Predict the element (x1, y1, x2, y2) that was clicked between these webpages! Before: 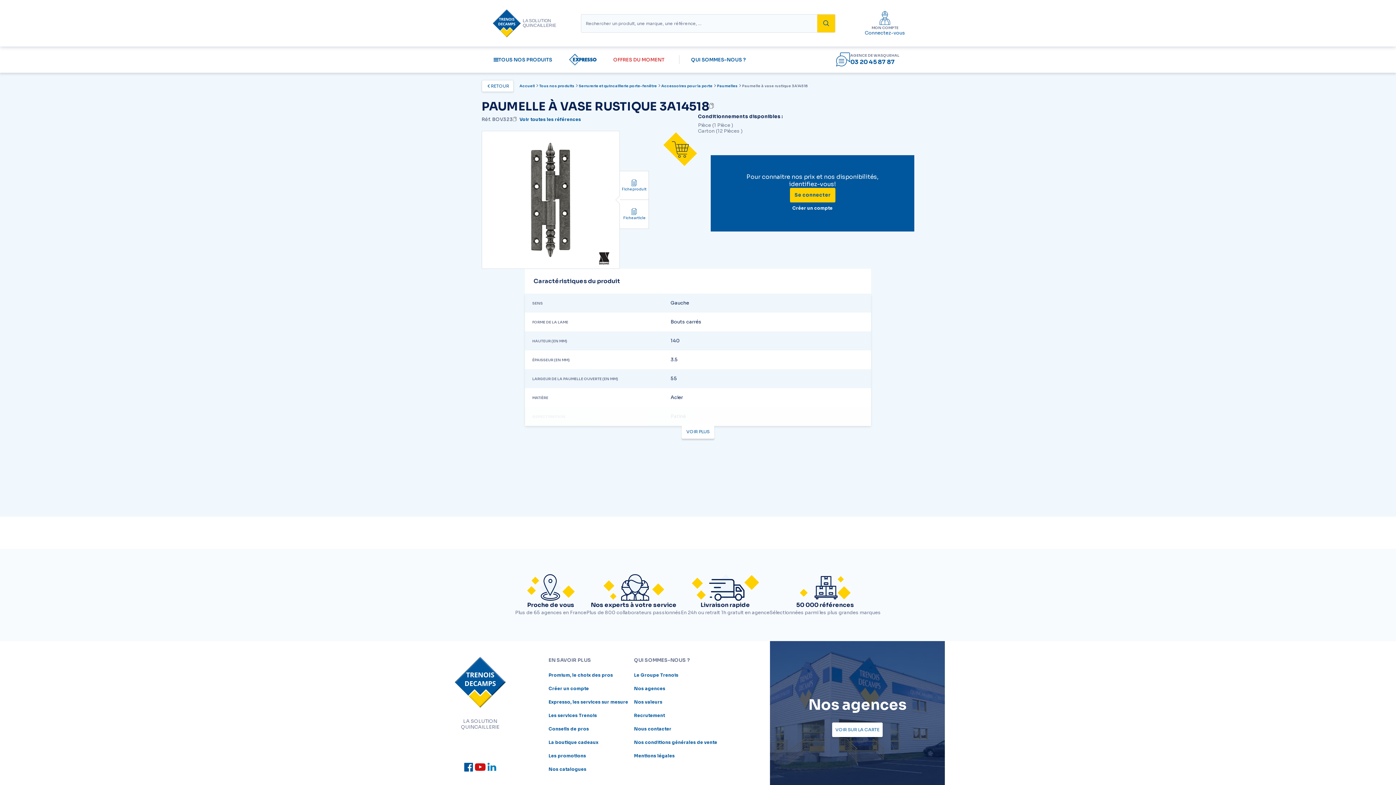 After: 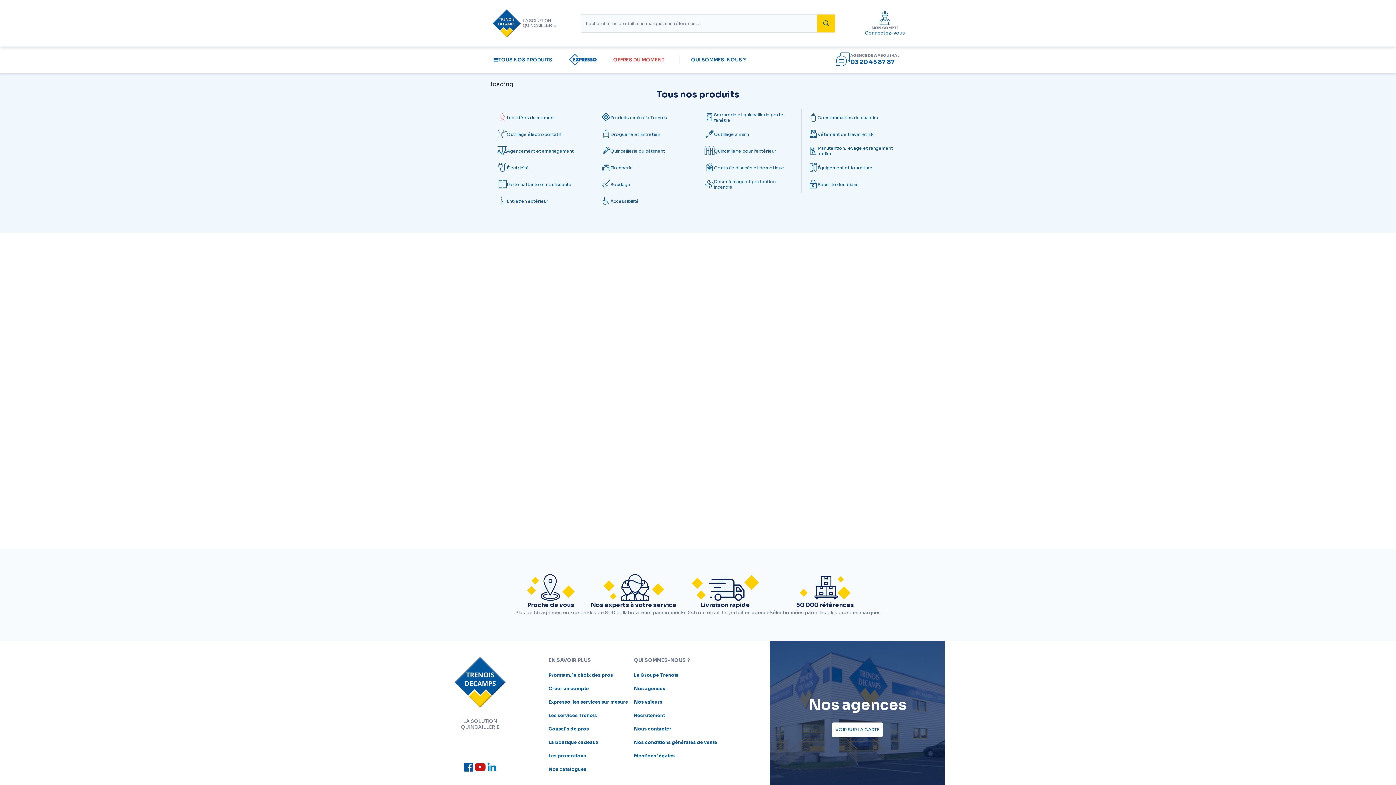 Action: bbox: (451, 653, 509, 711)